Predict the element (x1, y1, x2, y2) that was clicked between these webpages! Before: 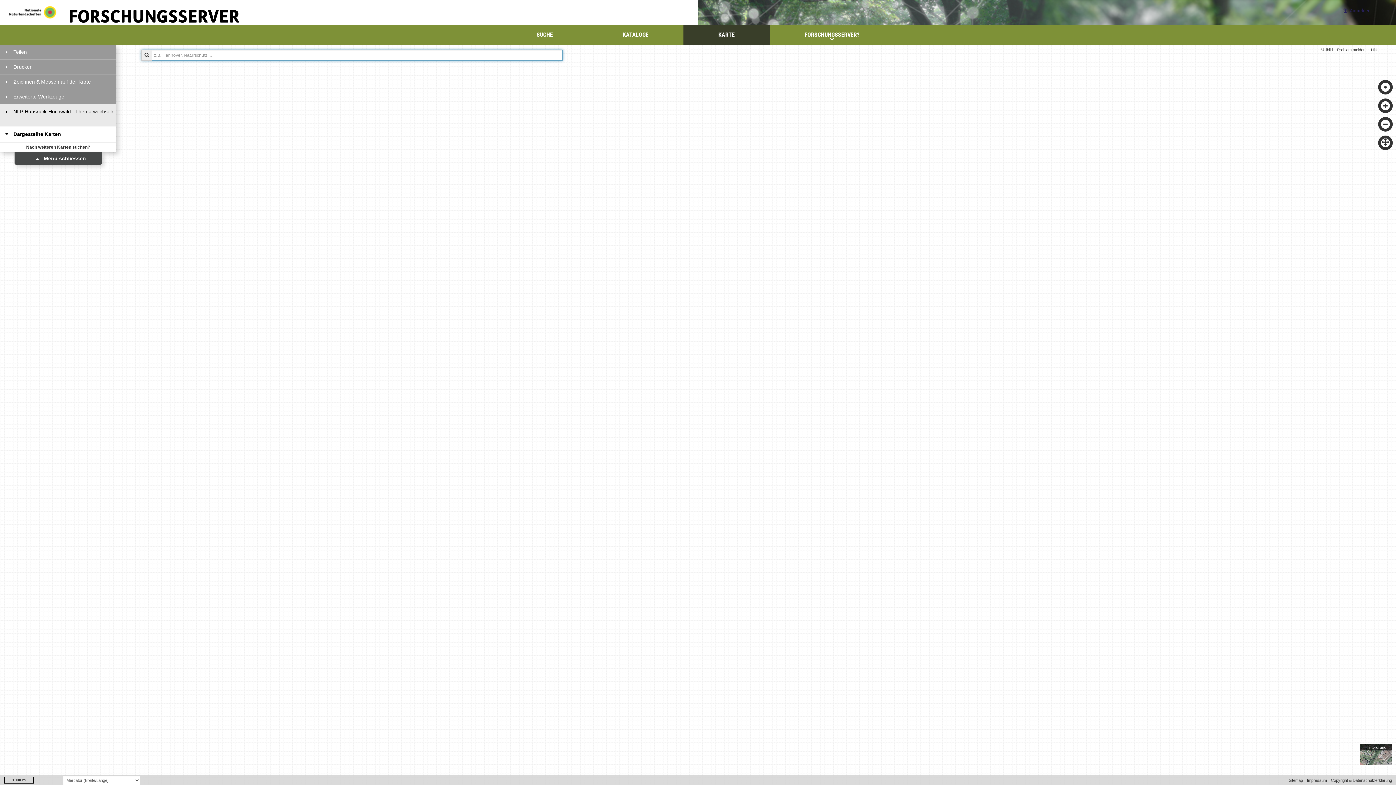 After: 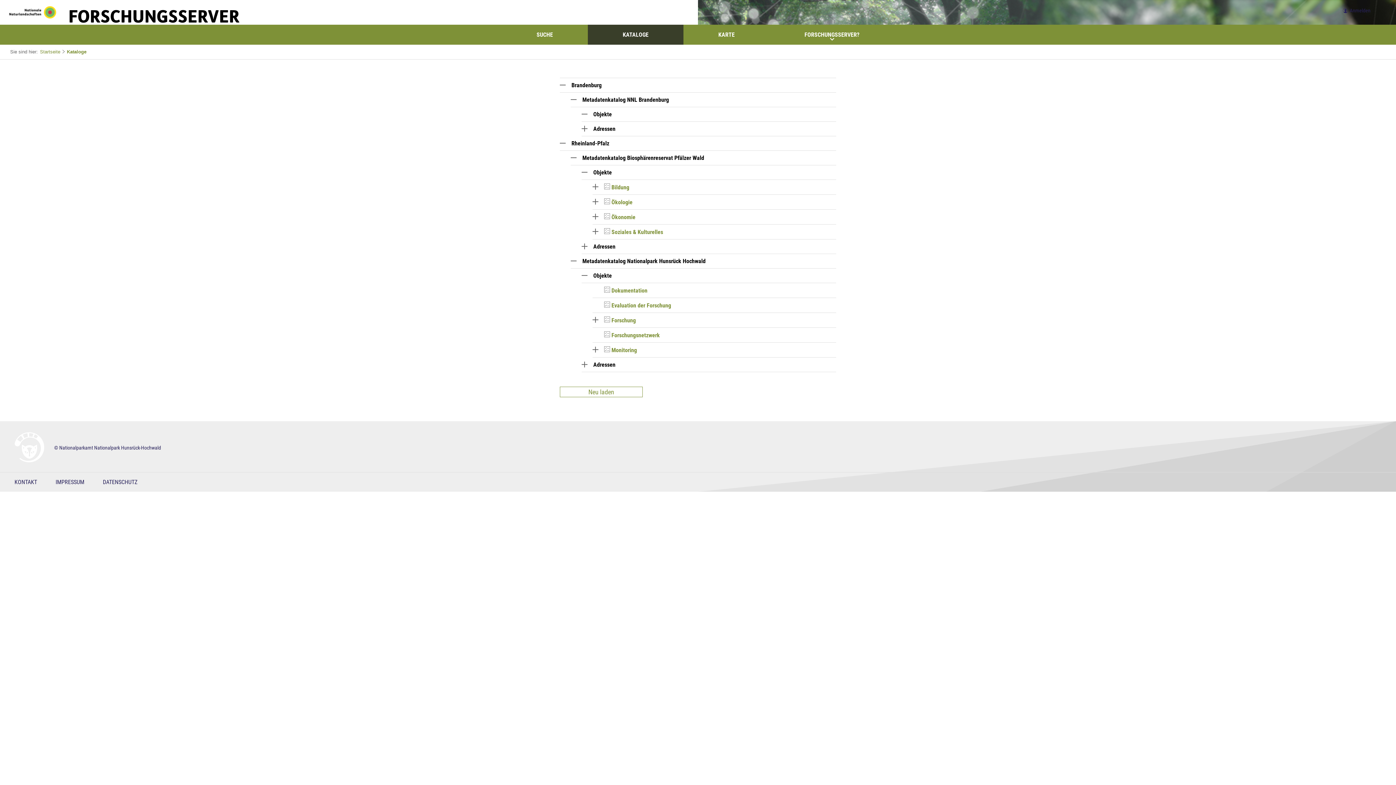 Action: label: KATALOGE bbox: (588, 24, 683, 44)